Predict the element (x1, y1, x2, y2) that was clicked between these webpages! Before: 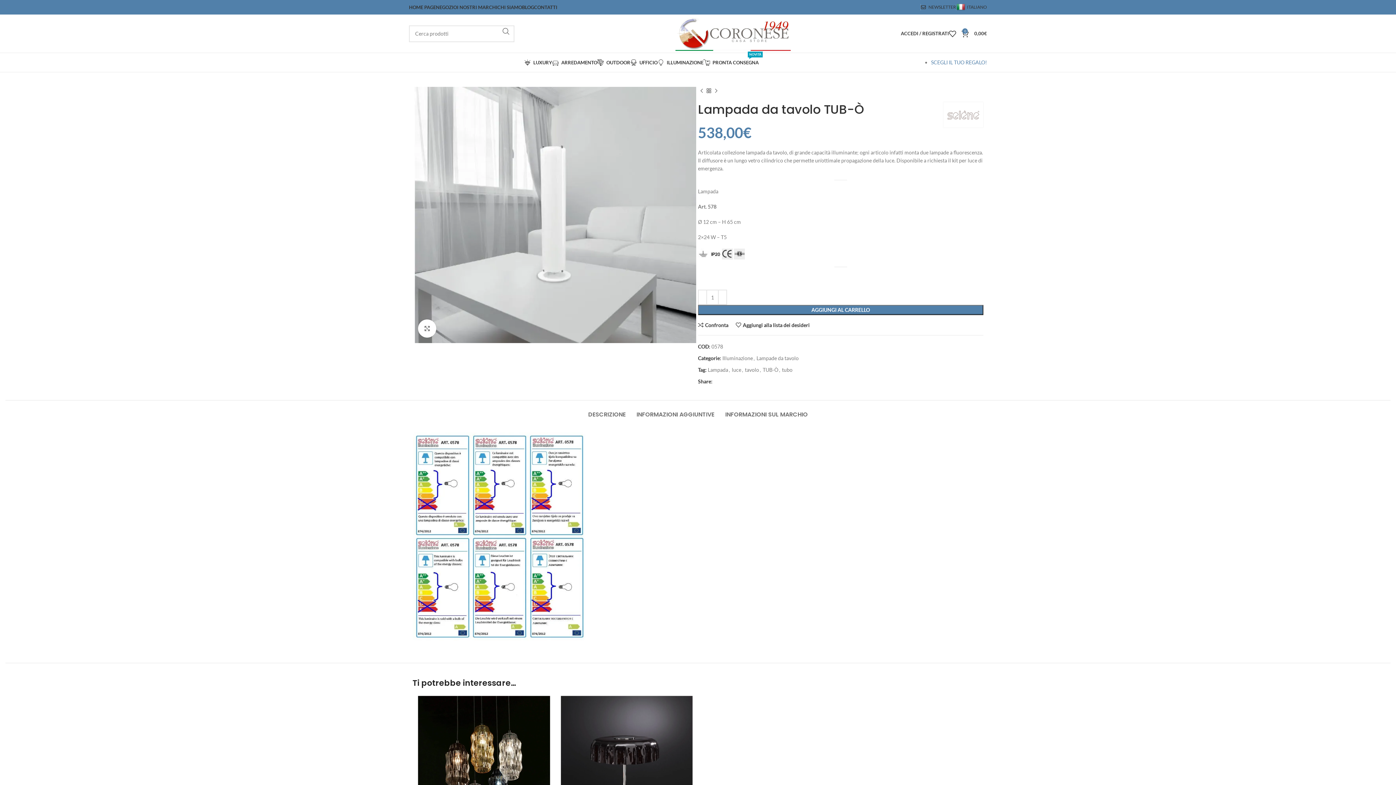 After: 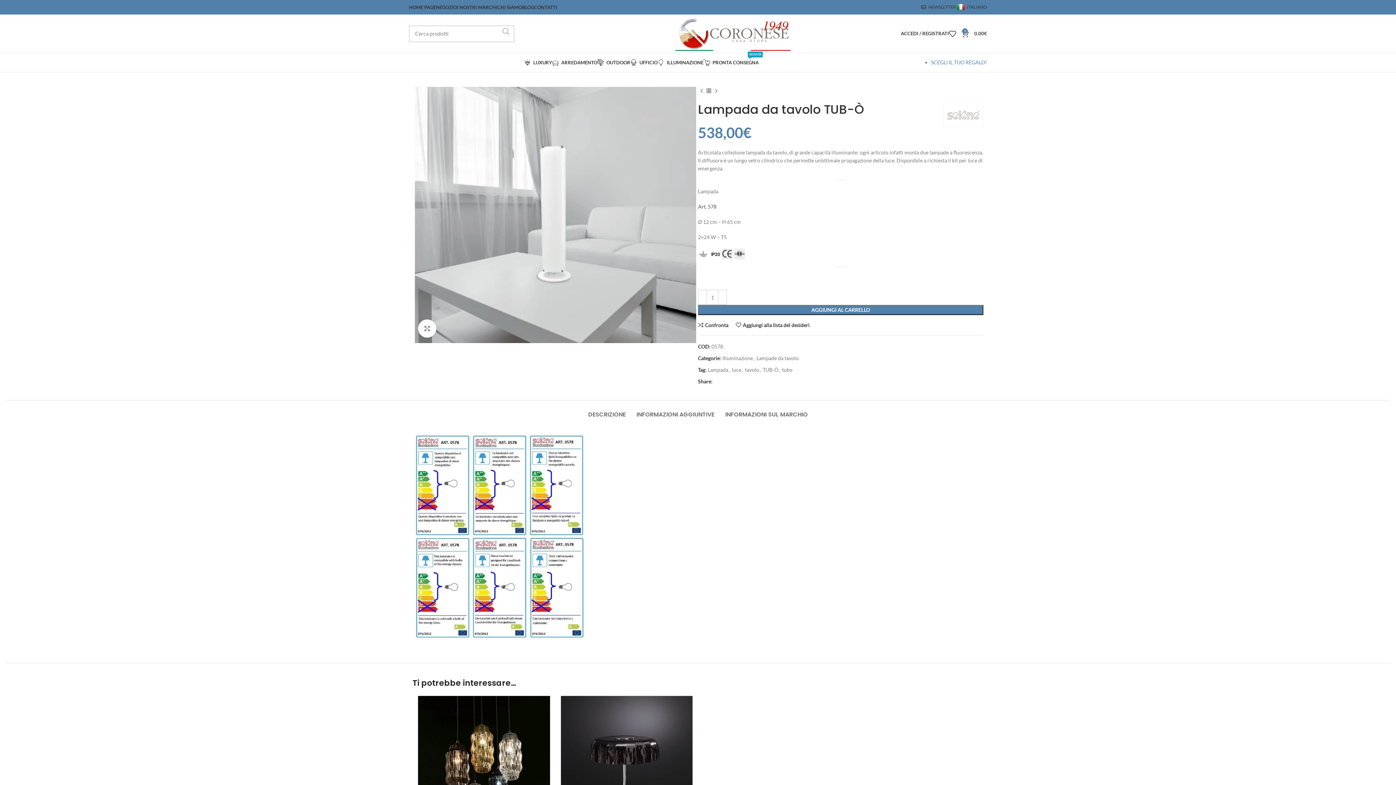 Action: label: Cerca  bbox: (497, 25, 514, 36)